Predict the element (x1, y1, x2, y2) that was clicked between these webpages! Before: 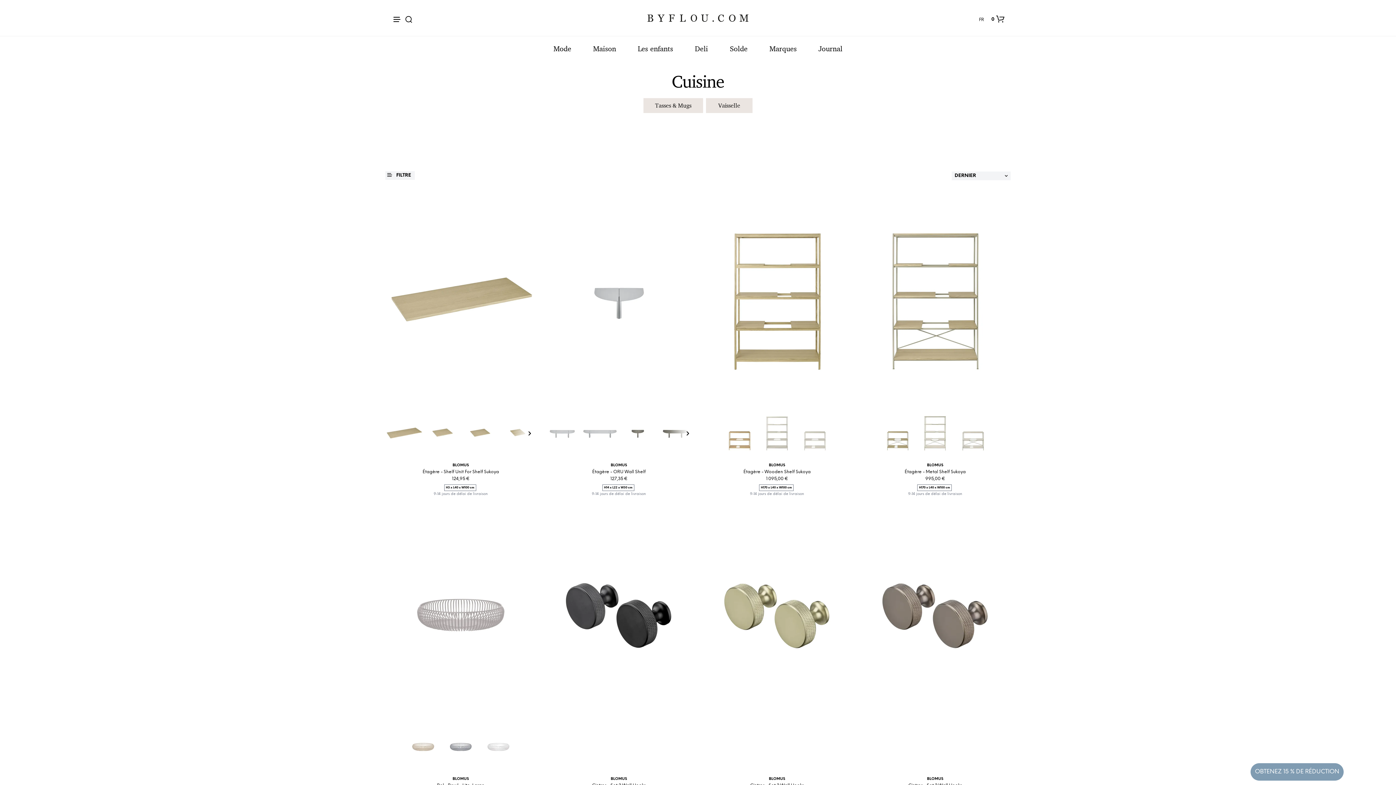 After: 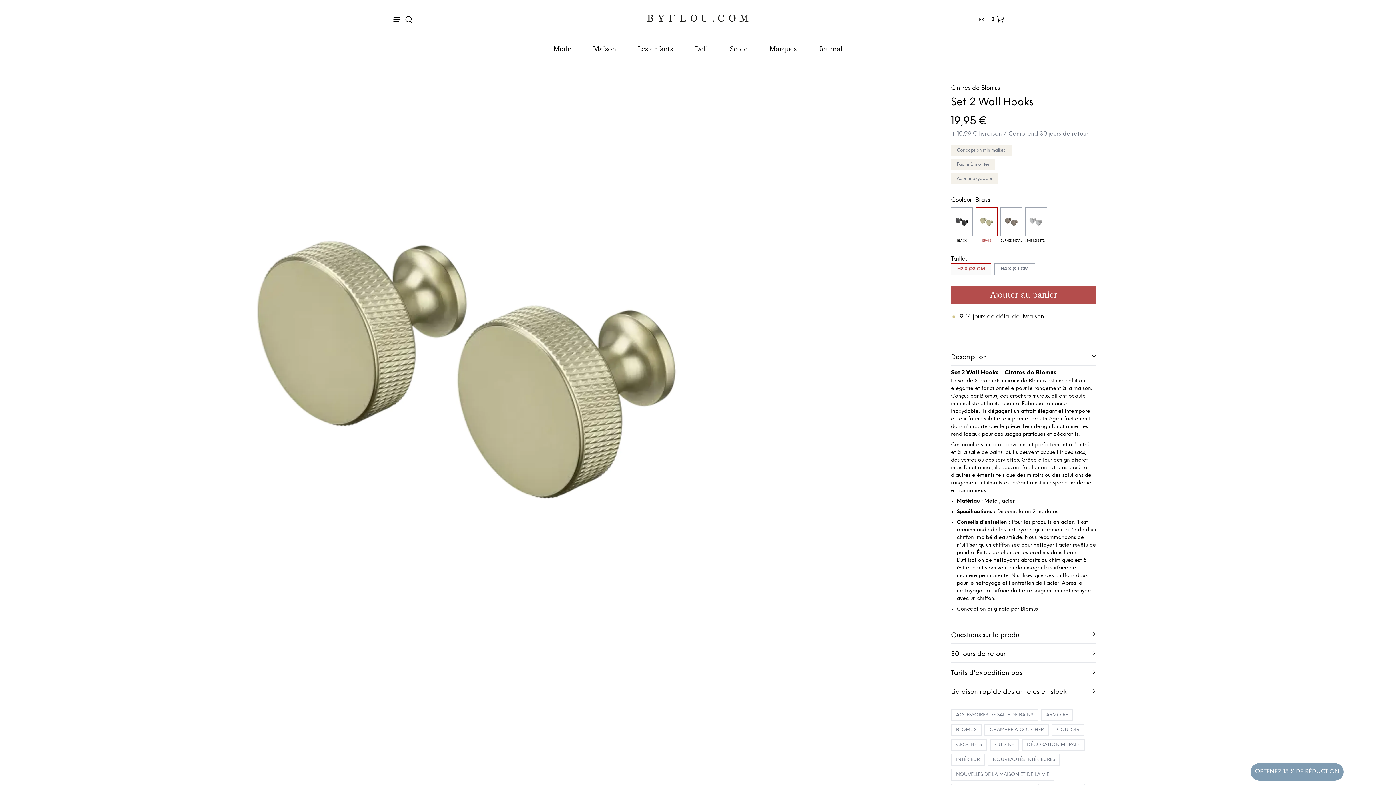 Action: bbox: (701, 509, 852, 721)